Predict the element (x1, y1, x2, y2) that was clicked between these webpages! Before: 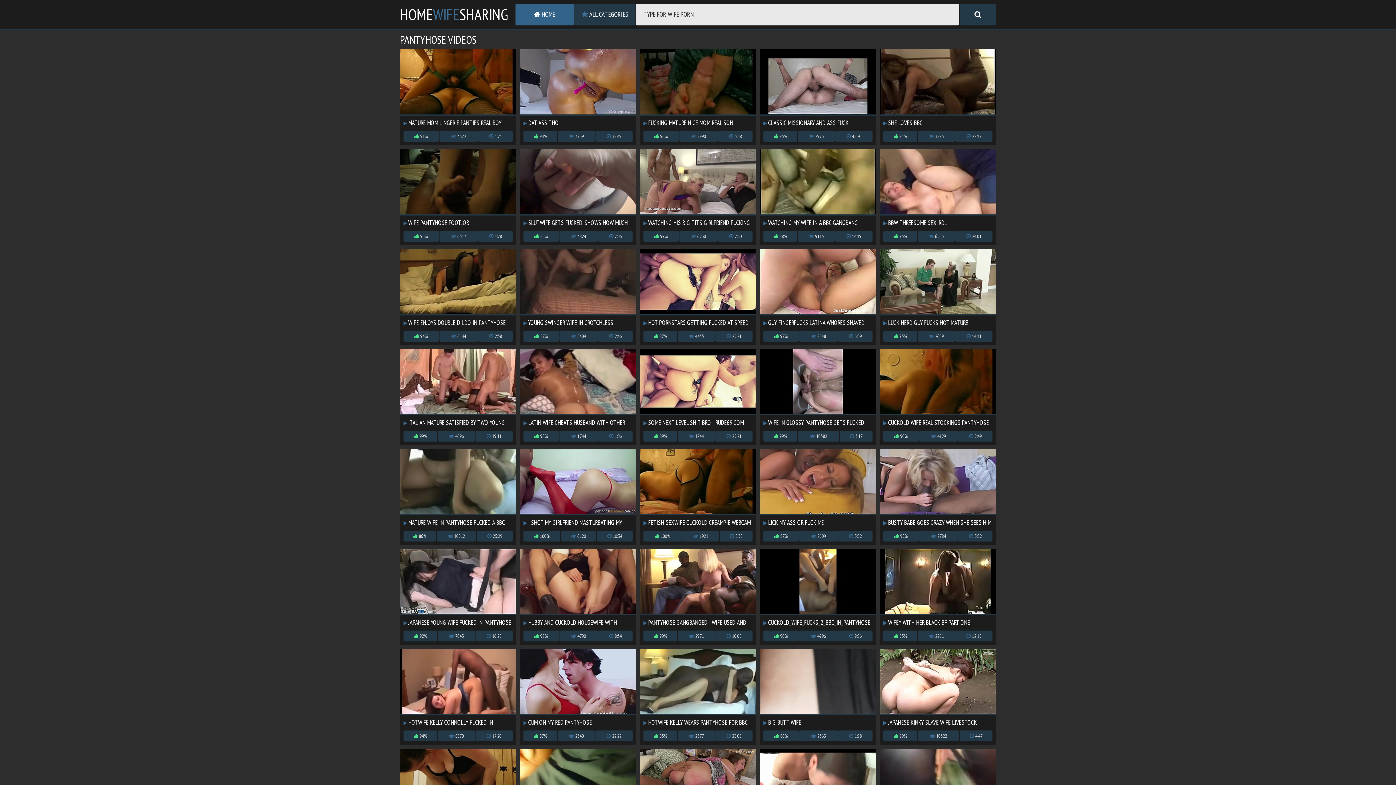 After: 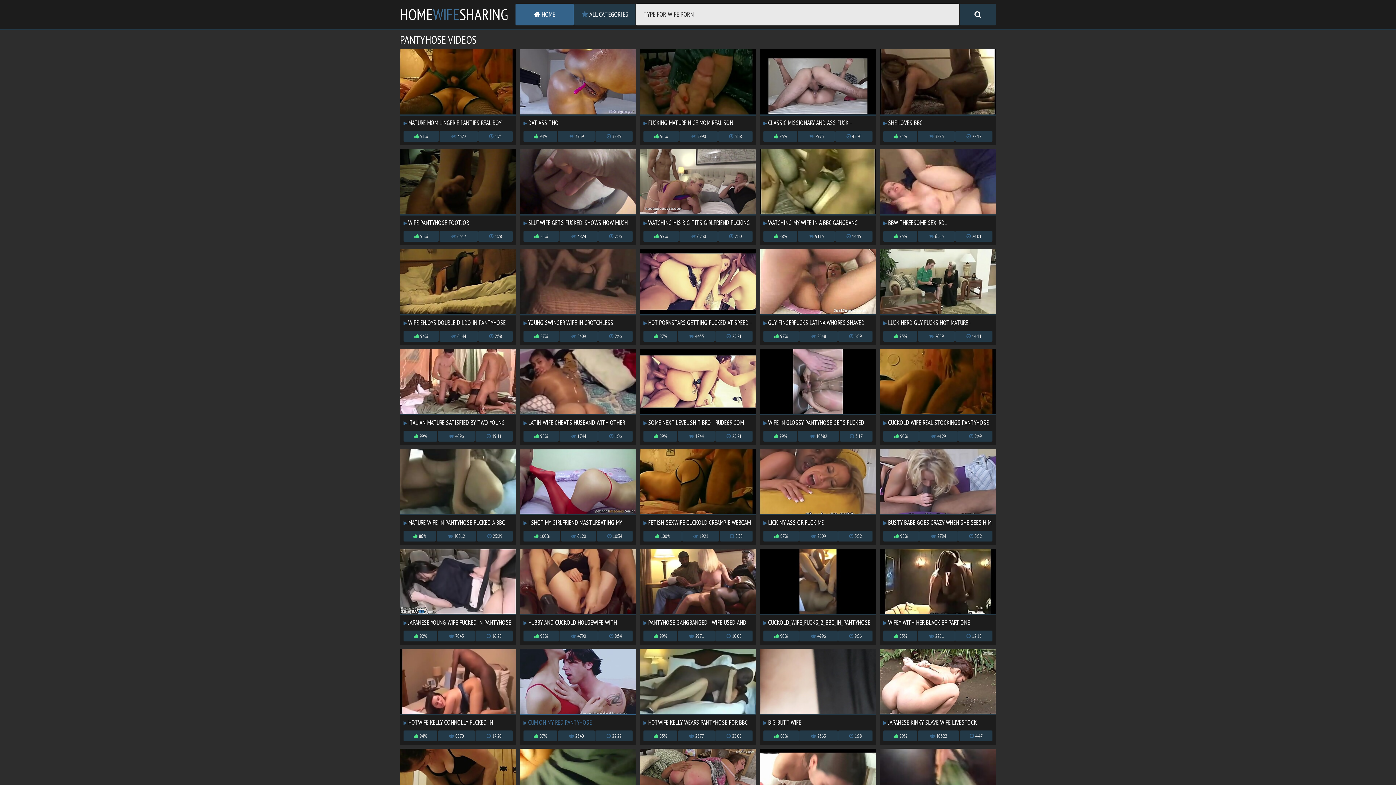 Action: label:  CUM ON MY RED PANTYHOSE bbox: (520, 649, 636, 727)